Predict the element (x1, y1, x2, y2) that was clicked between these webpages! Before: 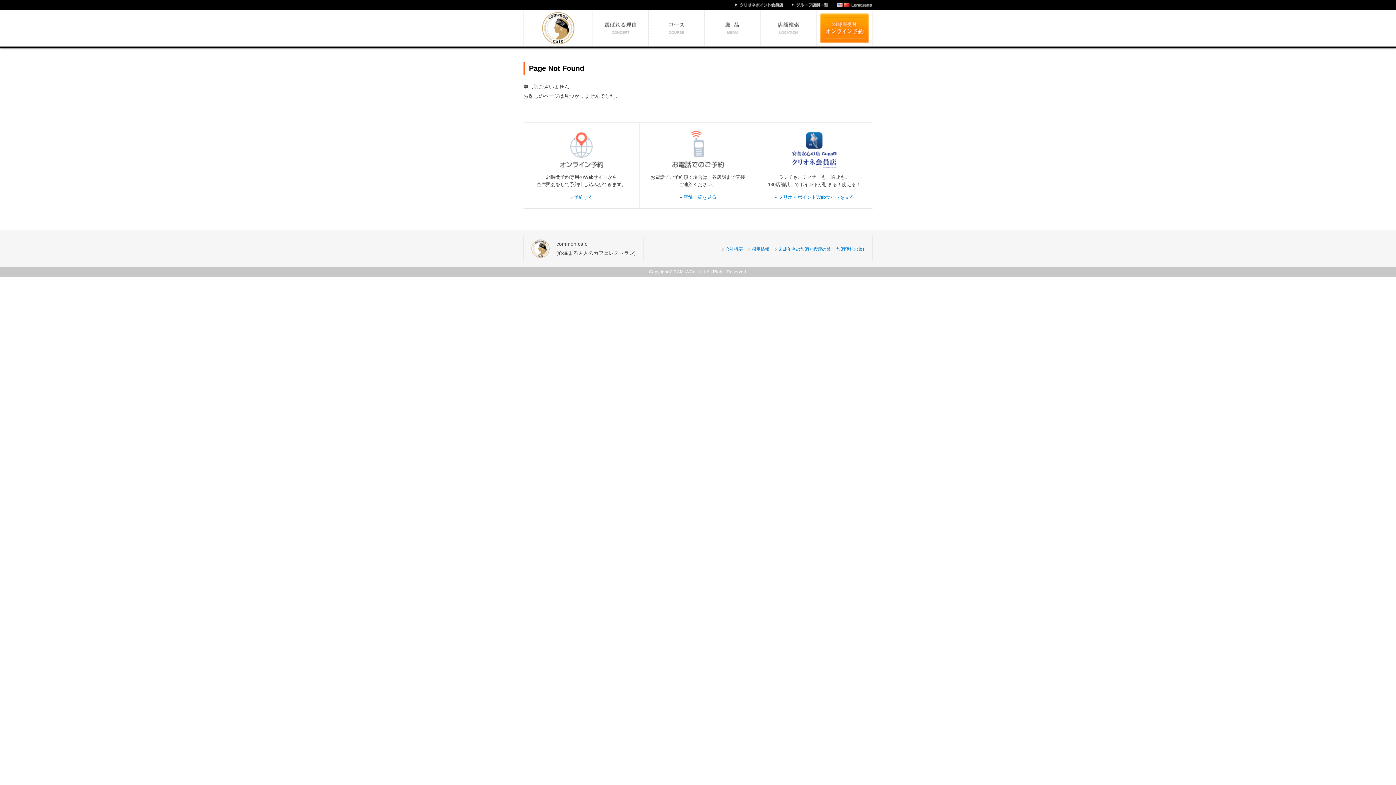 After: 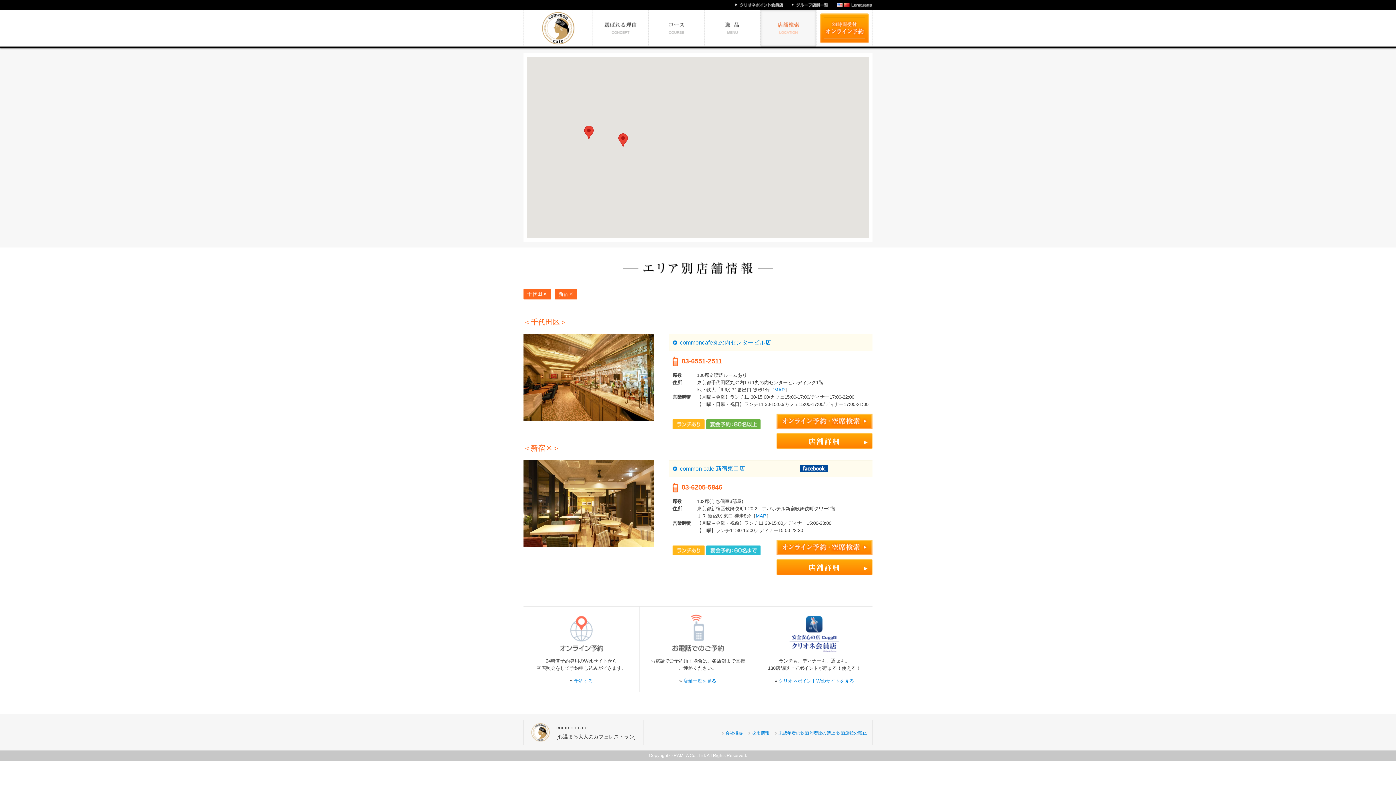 Action: bbox: (760, 10, 816, 46) label: エリア別店舗情報